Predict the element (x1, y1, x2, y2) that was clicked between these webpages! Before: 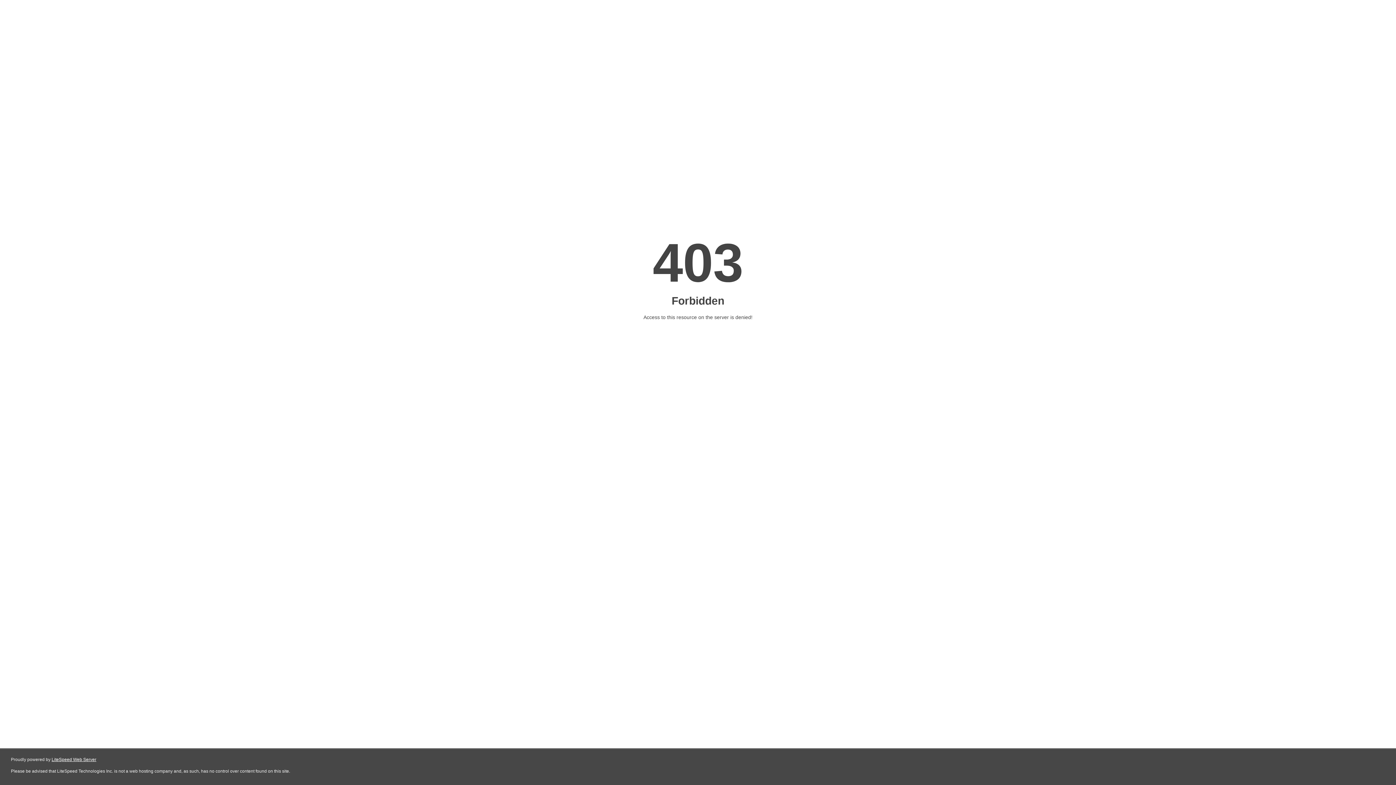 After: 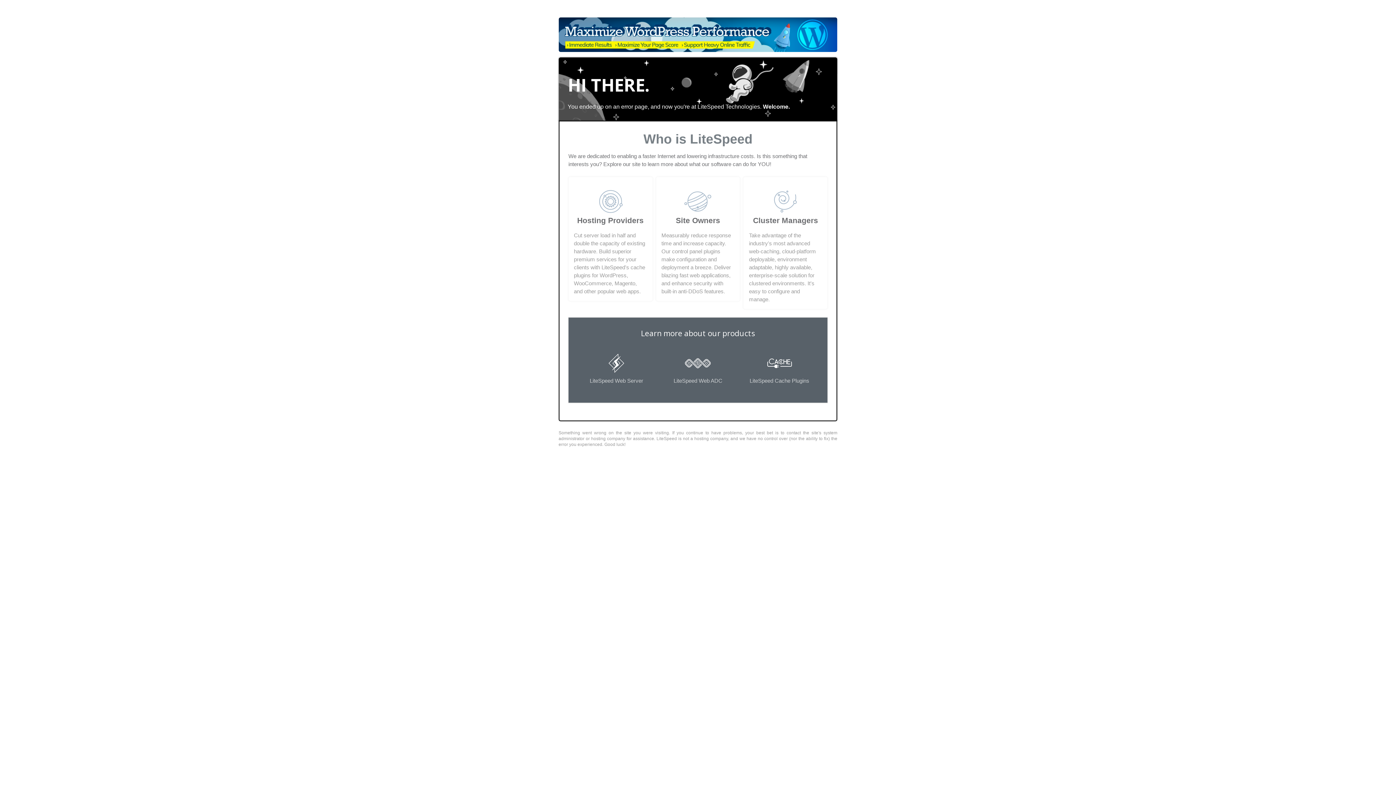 Action: label: LiteSpeed Web Server bbox: (51, 757, 96, 762)